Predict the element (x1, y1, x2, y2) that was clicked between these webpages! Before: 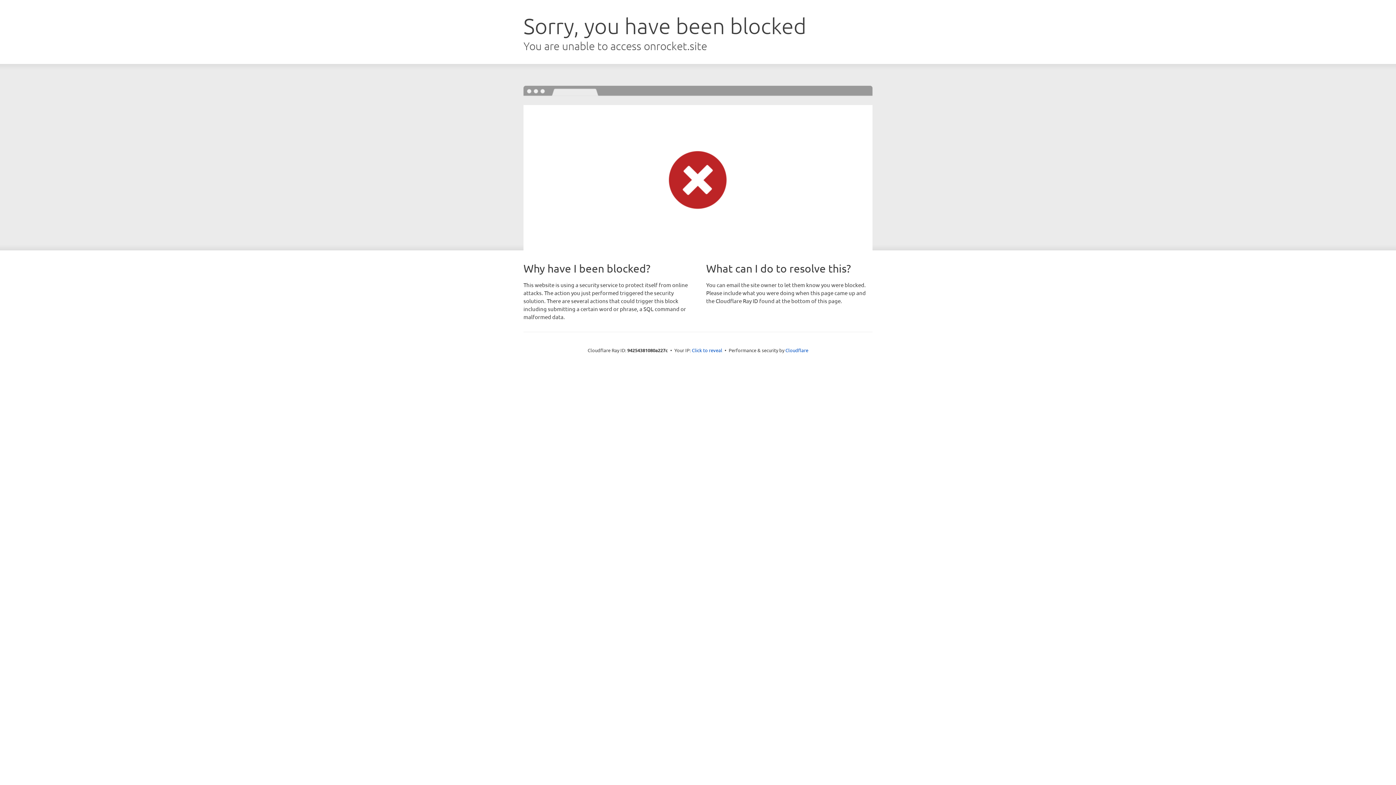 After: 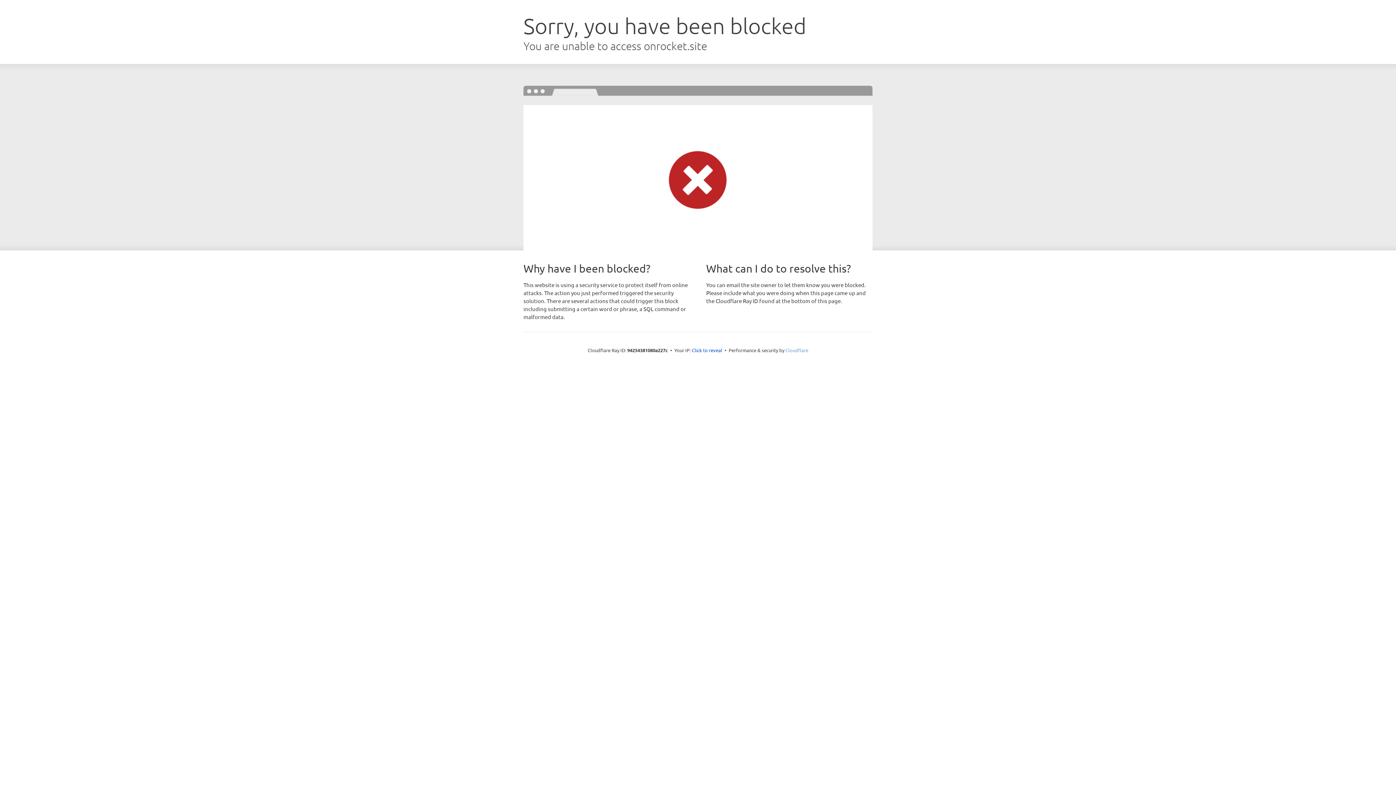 Action: bbox: (785, 347, 808, 353) label: Cloudflare